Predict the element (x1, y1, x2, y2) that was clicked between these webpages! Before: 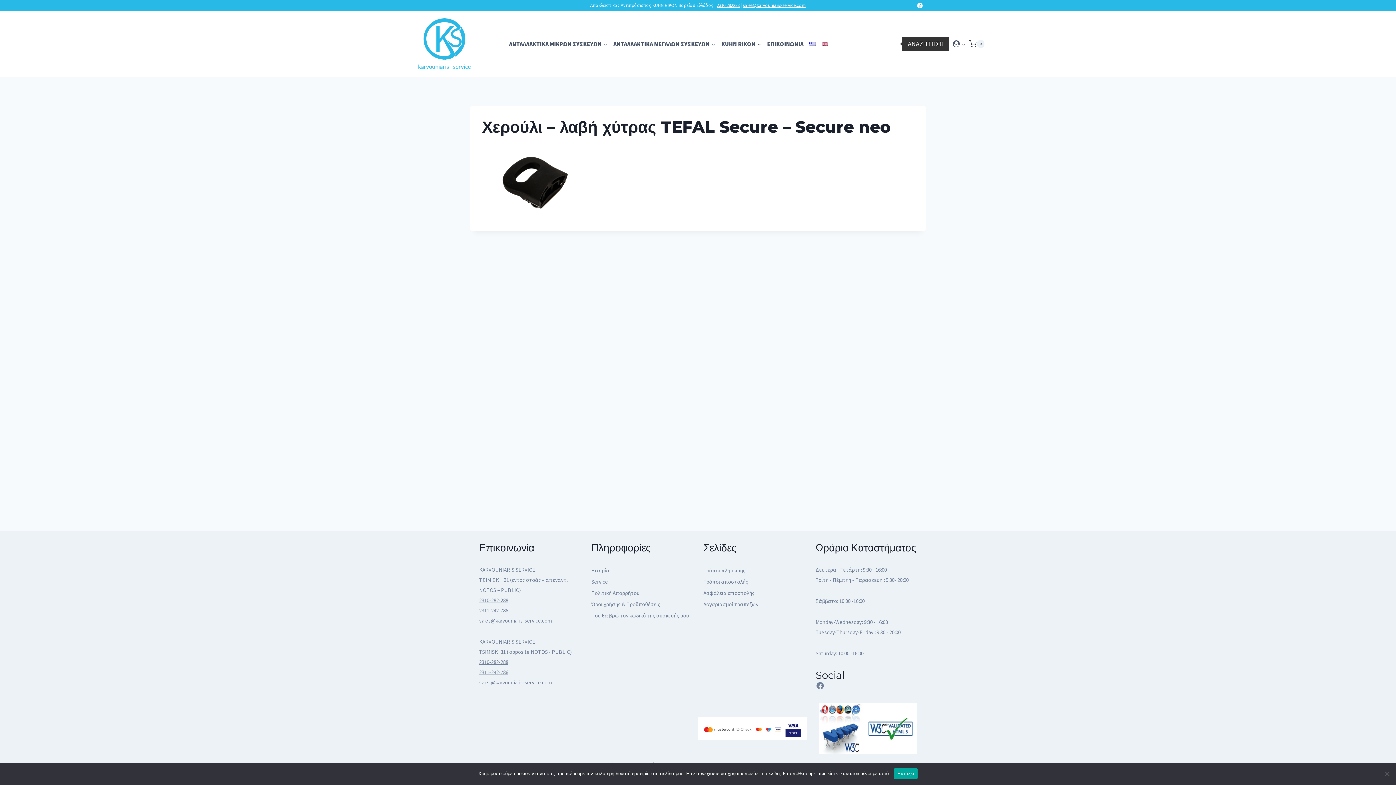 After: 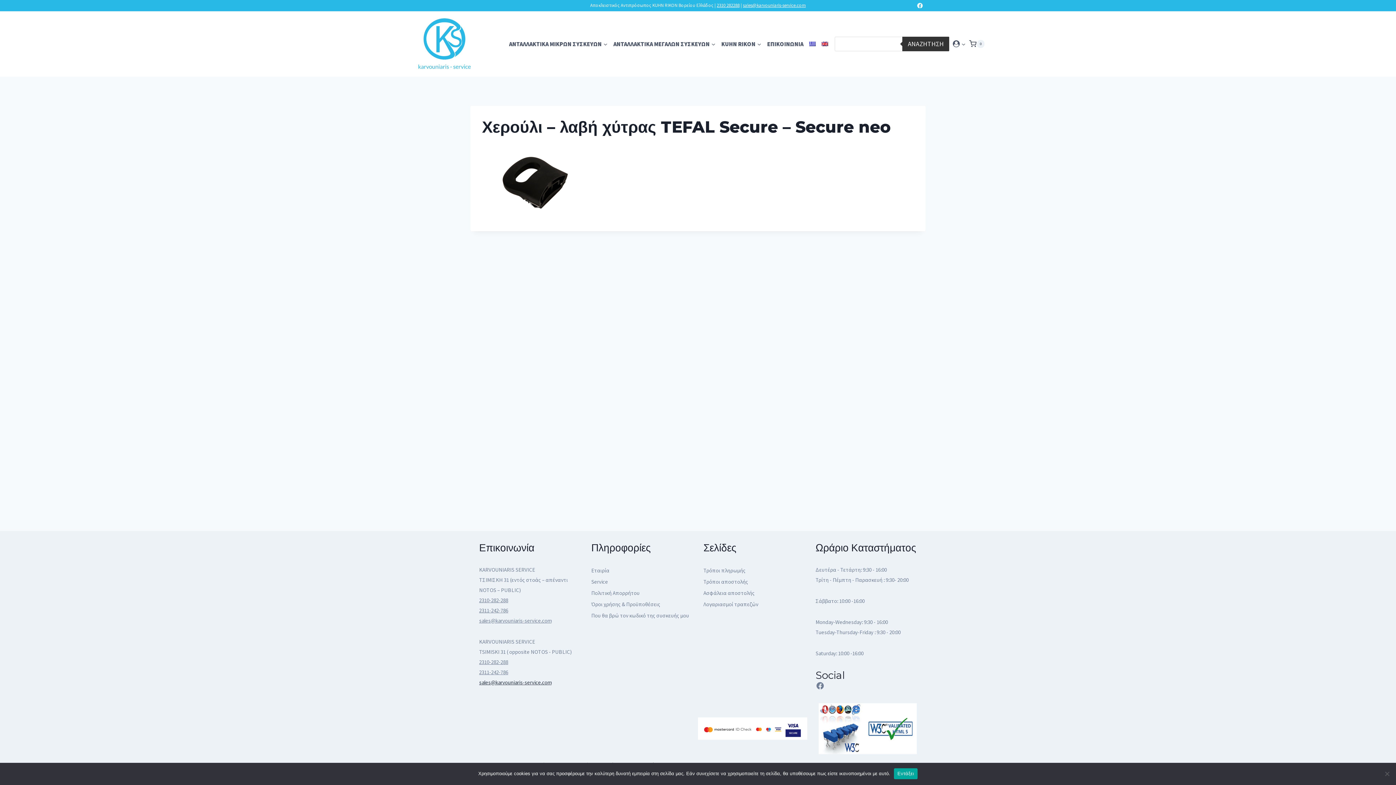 Action: label: sales@karvouniaris-service.com bbox: (479, 679, 551, 686)